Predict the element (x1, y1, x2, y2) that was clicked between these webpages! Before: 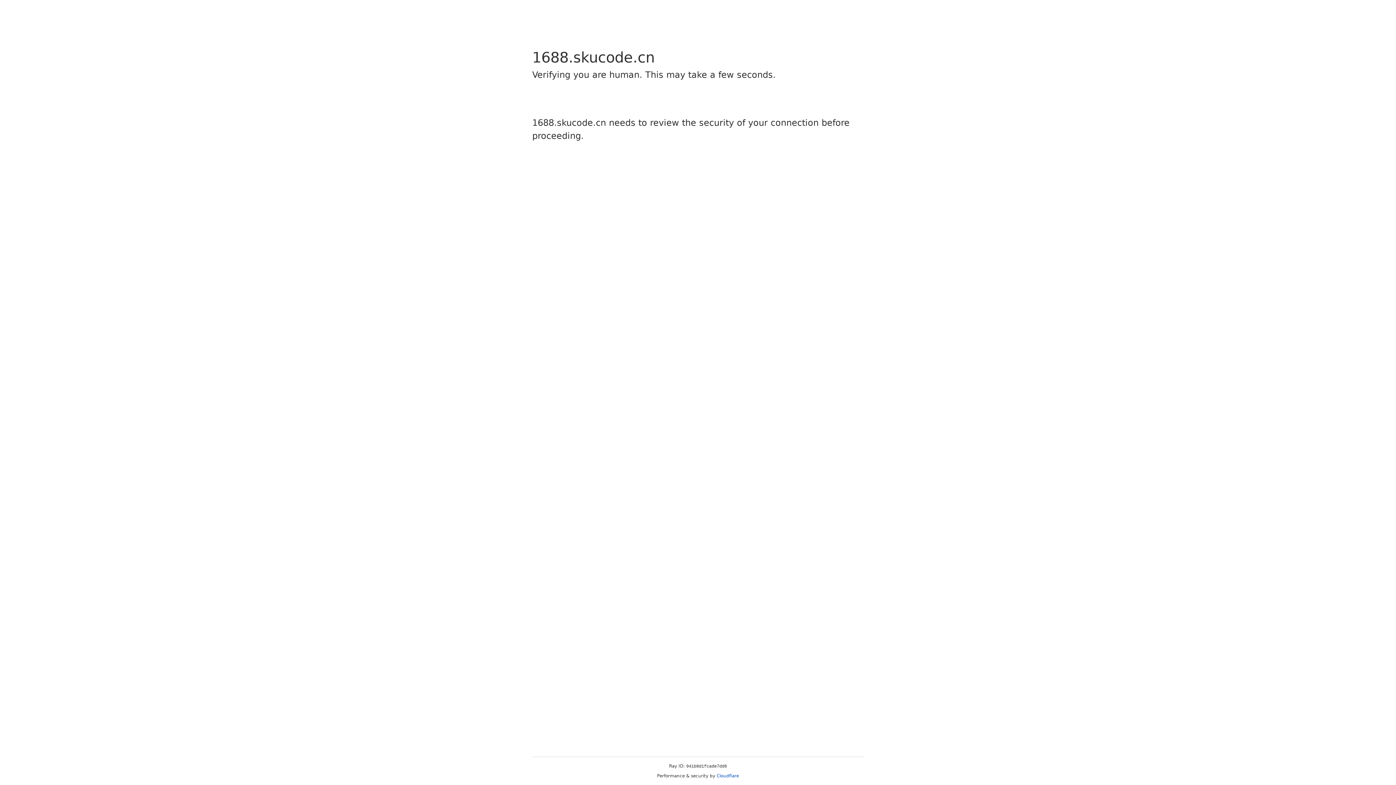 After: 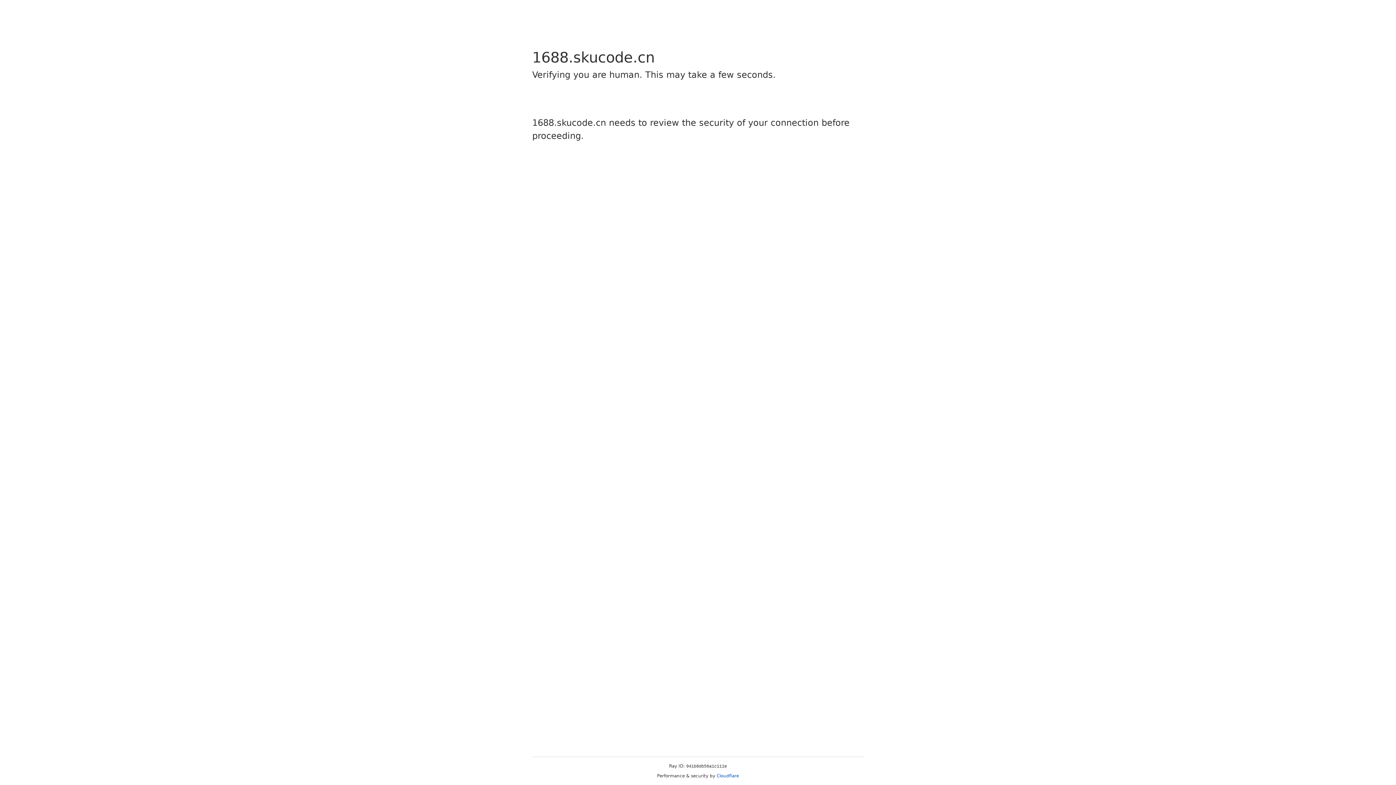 Action: label: Cloudflare bbox: (716, 773, 739, 778)